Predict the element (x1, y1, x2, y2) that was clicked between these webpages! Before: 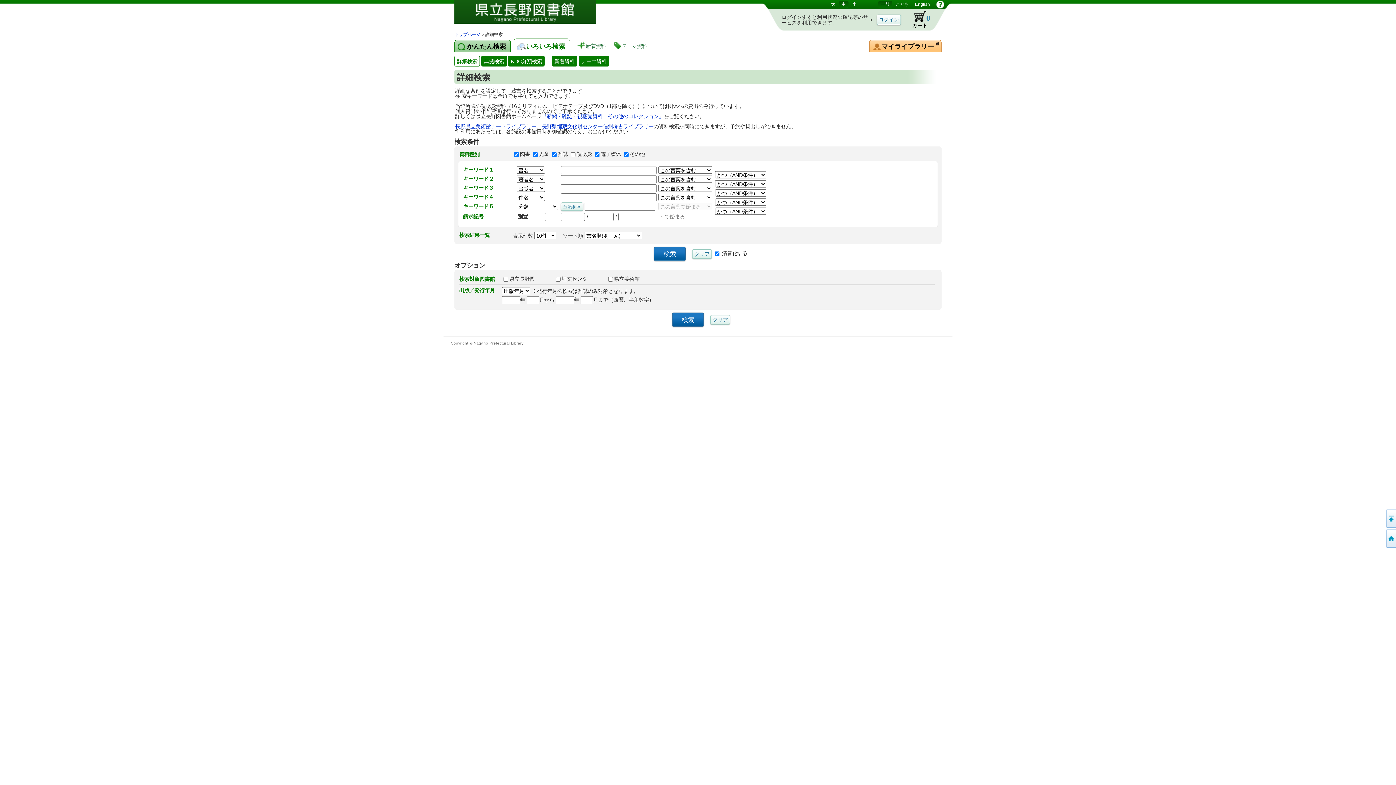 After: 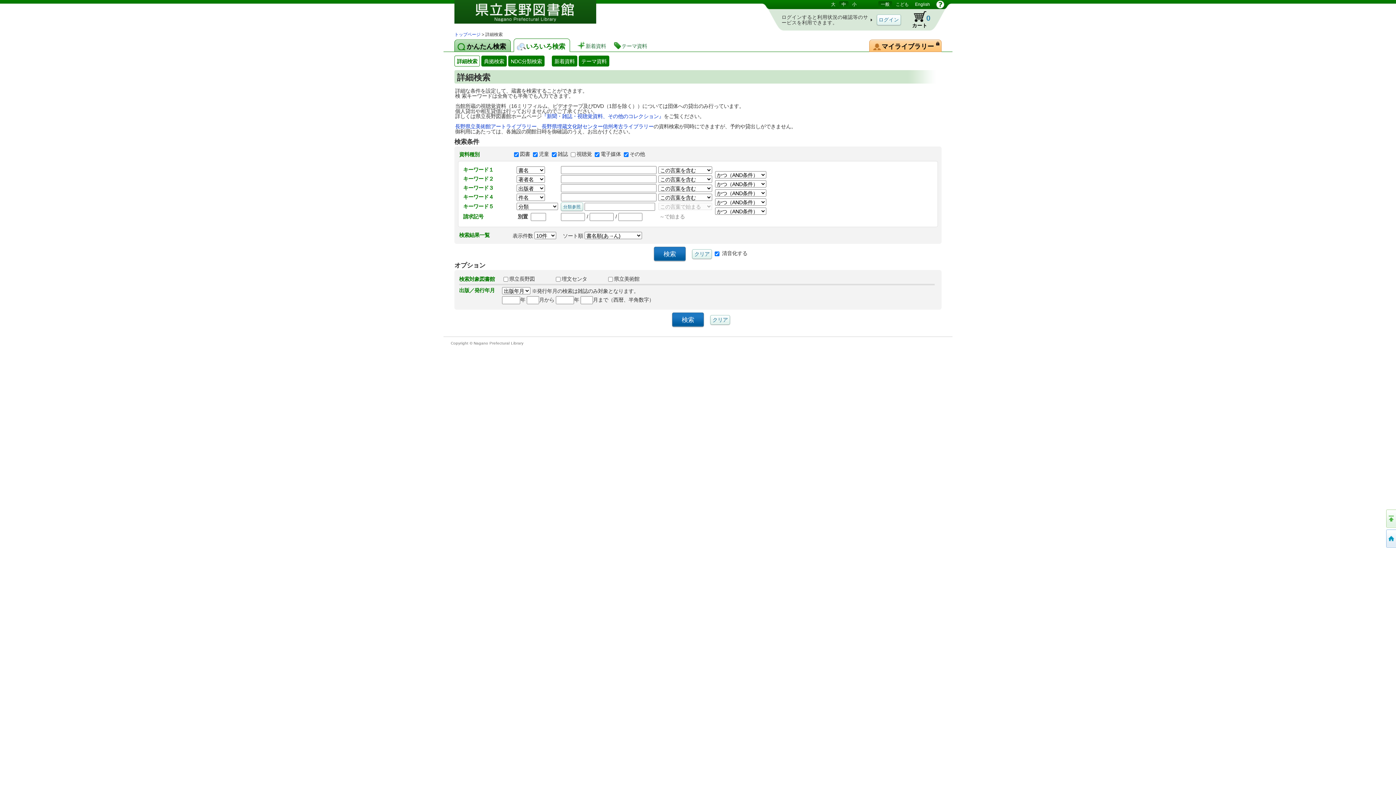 Action: bbox: (1385, 509, 1396, 528) label: このページの先頭へ